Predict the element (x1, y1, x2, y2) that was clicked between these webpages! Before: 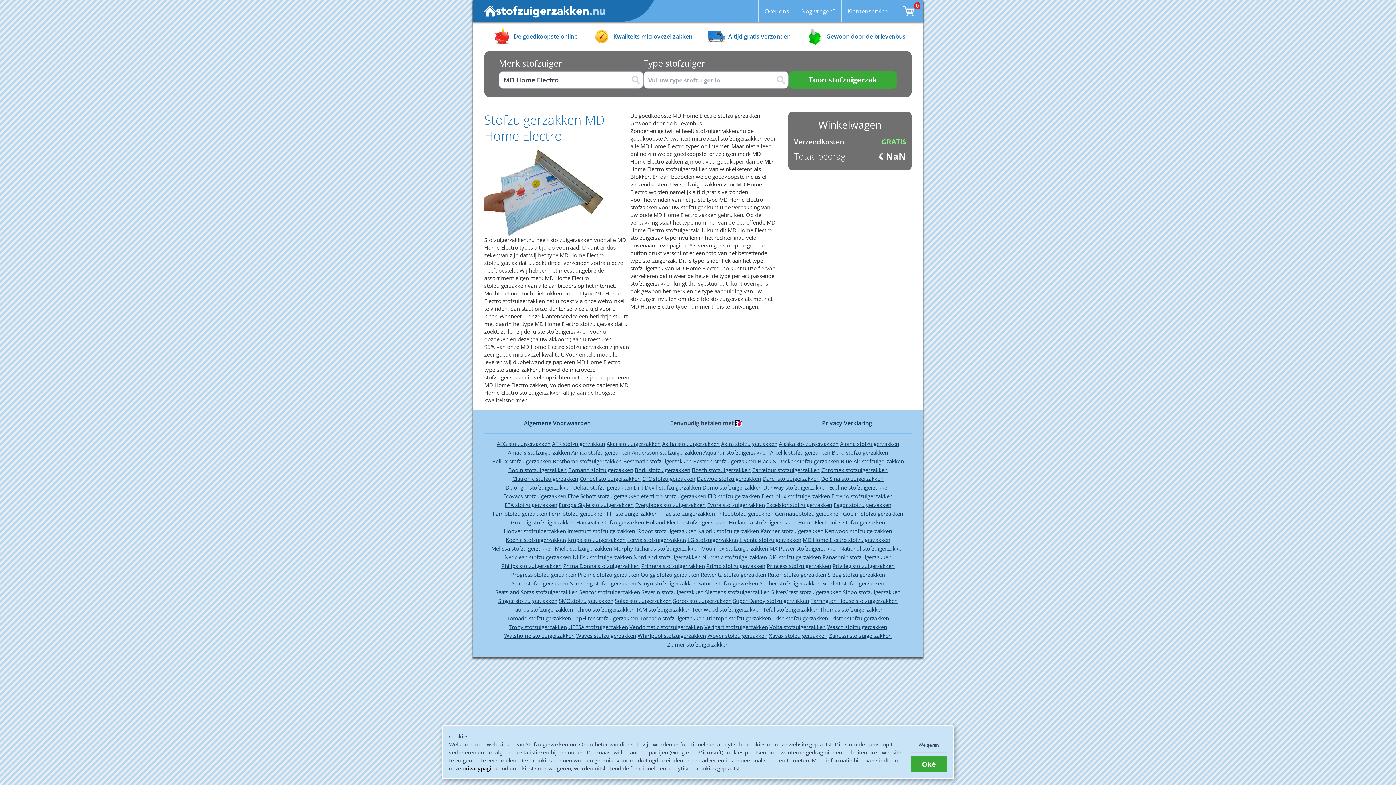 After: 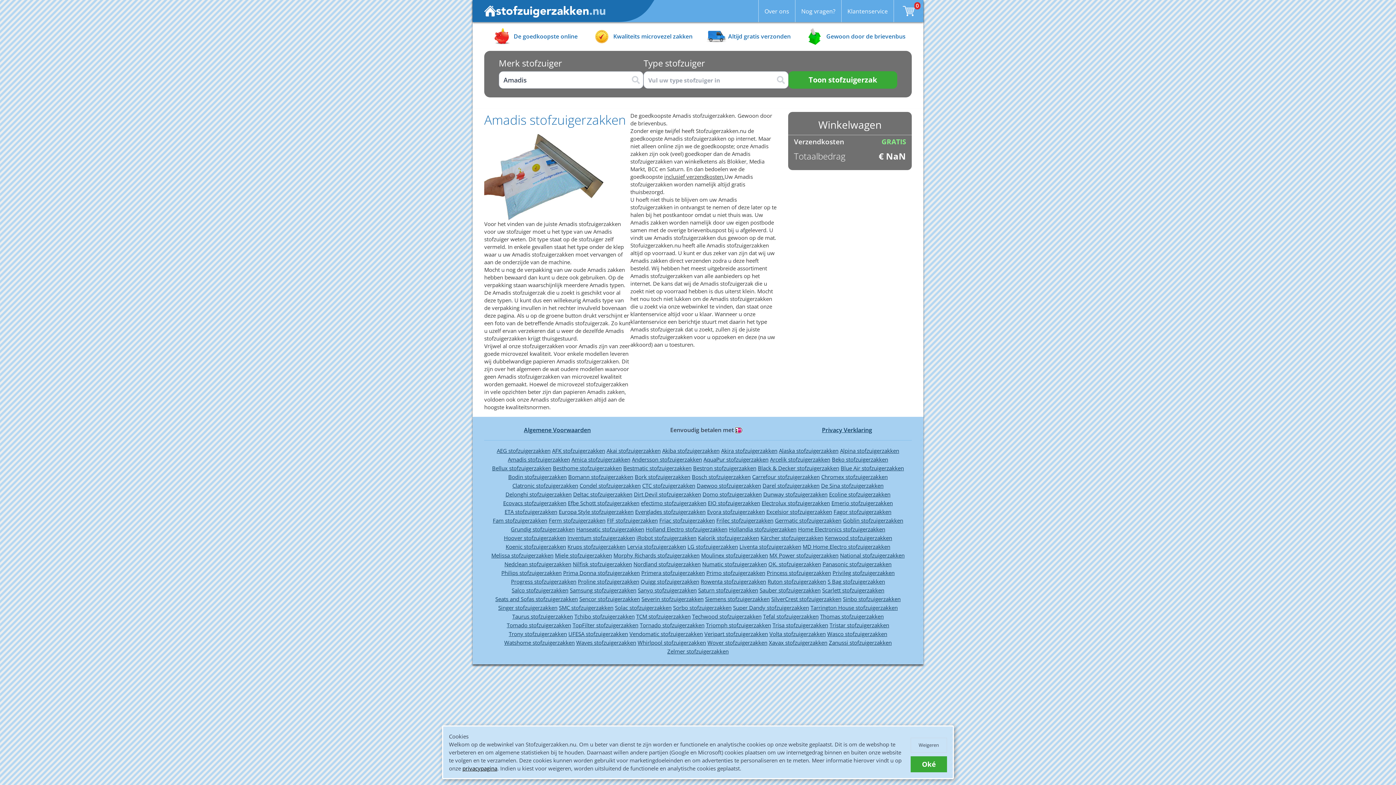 Action: label: Amadis stofzuigerzakken bbox: (507, 448, 570, 457)